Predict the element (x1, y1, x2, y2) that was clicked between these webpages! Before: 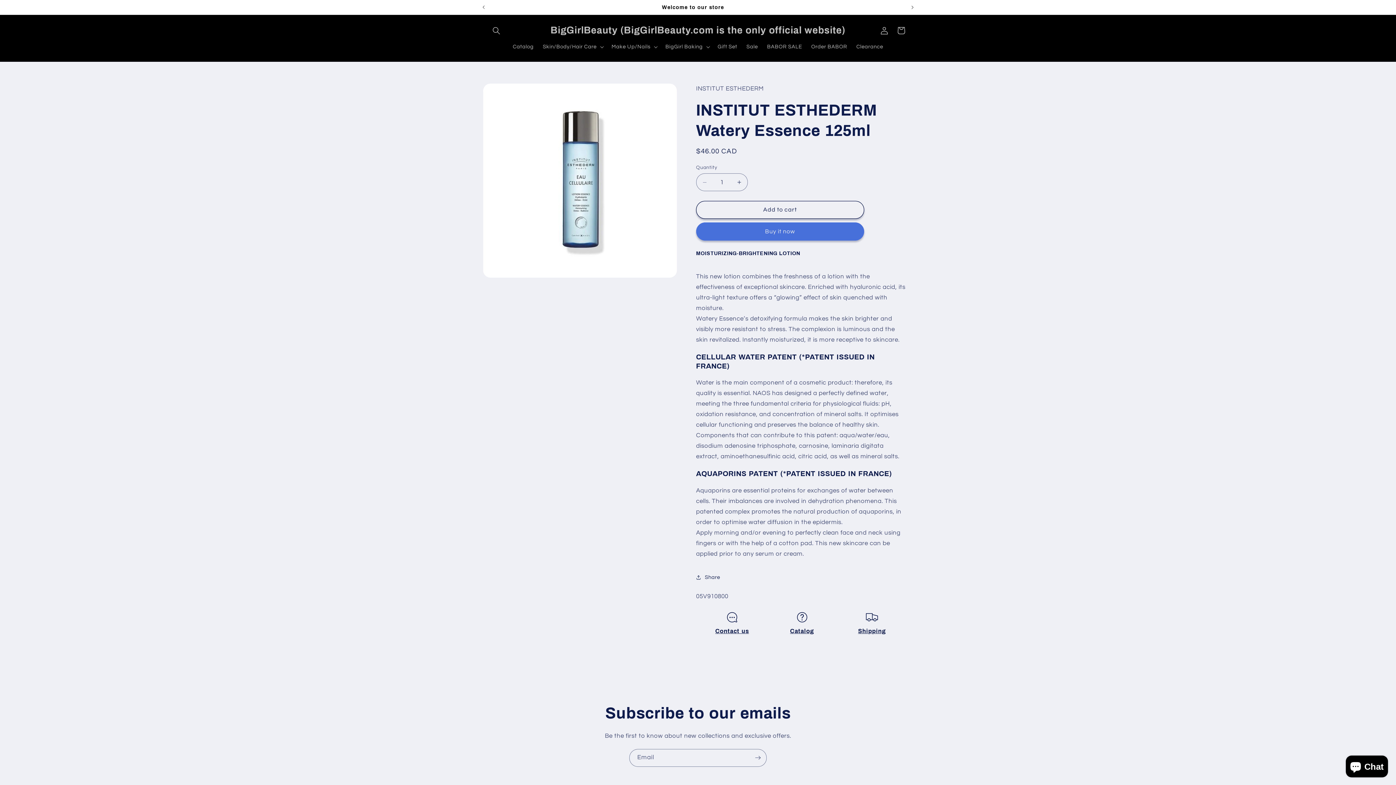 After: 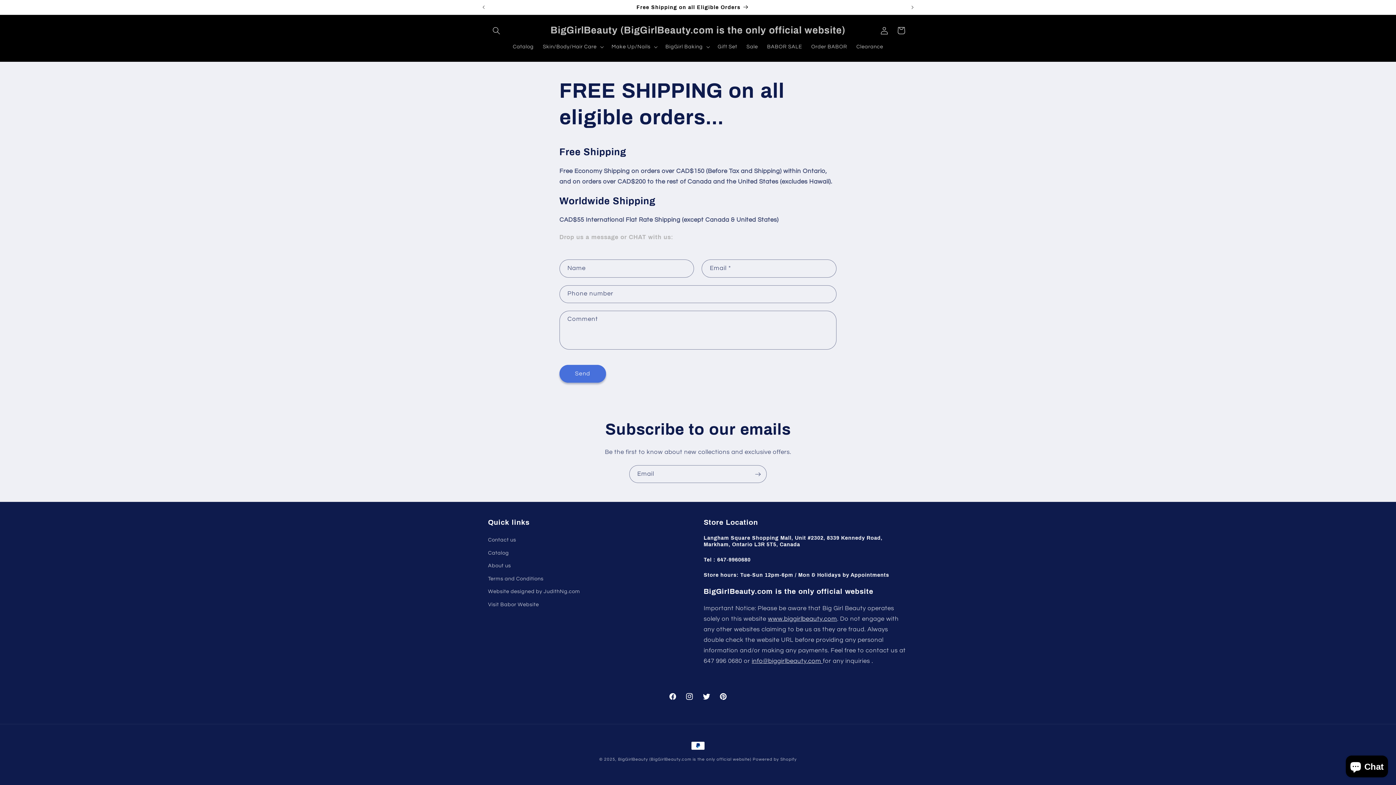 Action: bbox: (858, 628, 886, 634) label: Shipping